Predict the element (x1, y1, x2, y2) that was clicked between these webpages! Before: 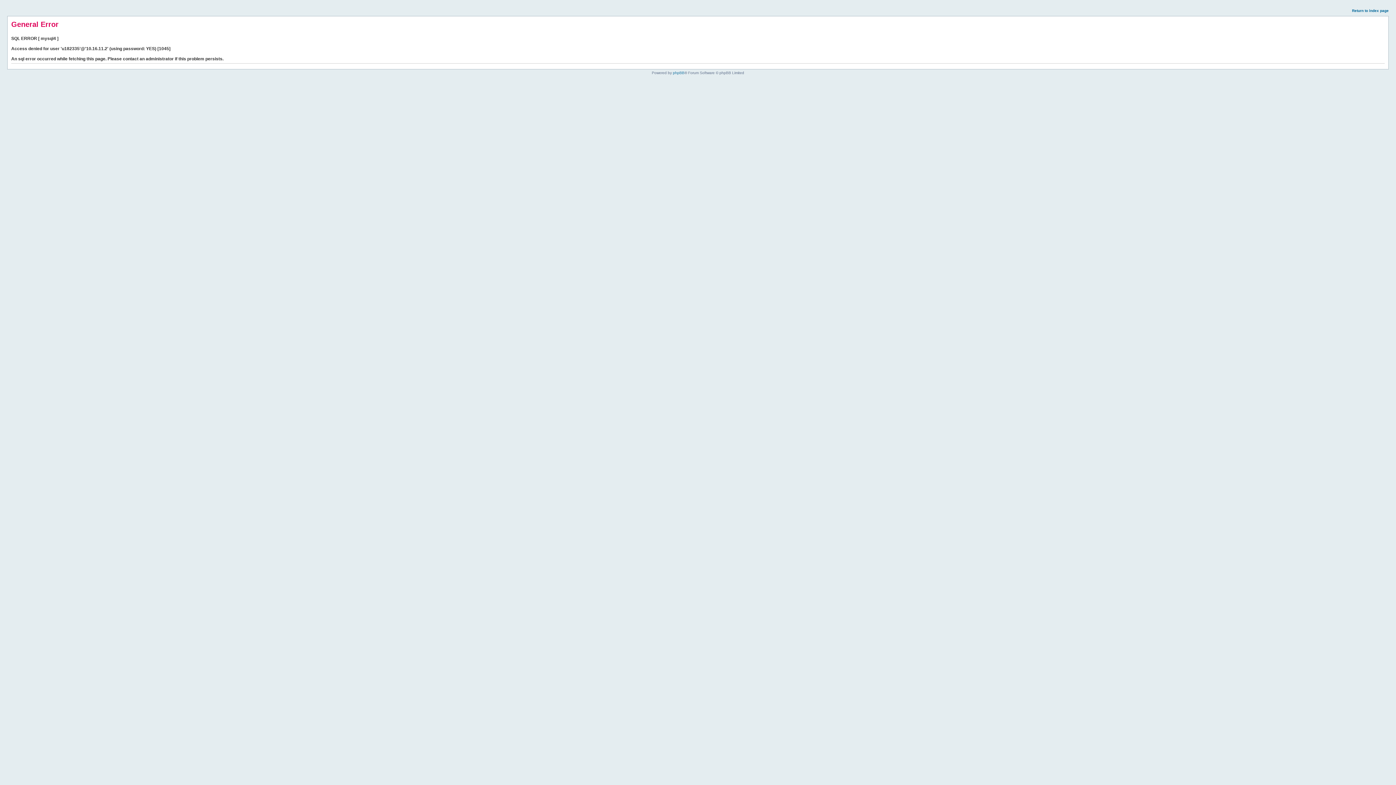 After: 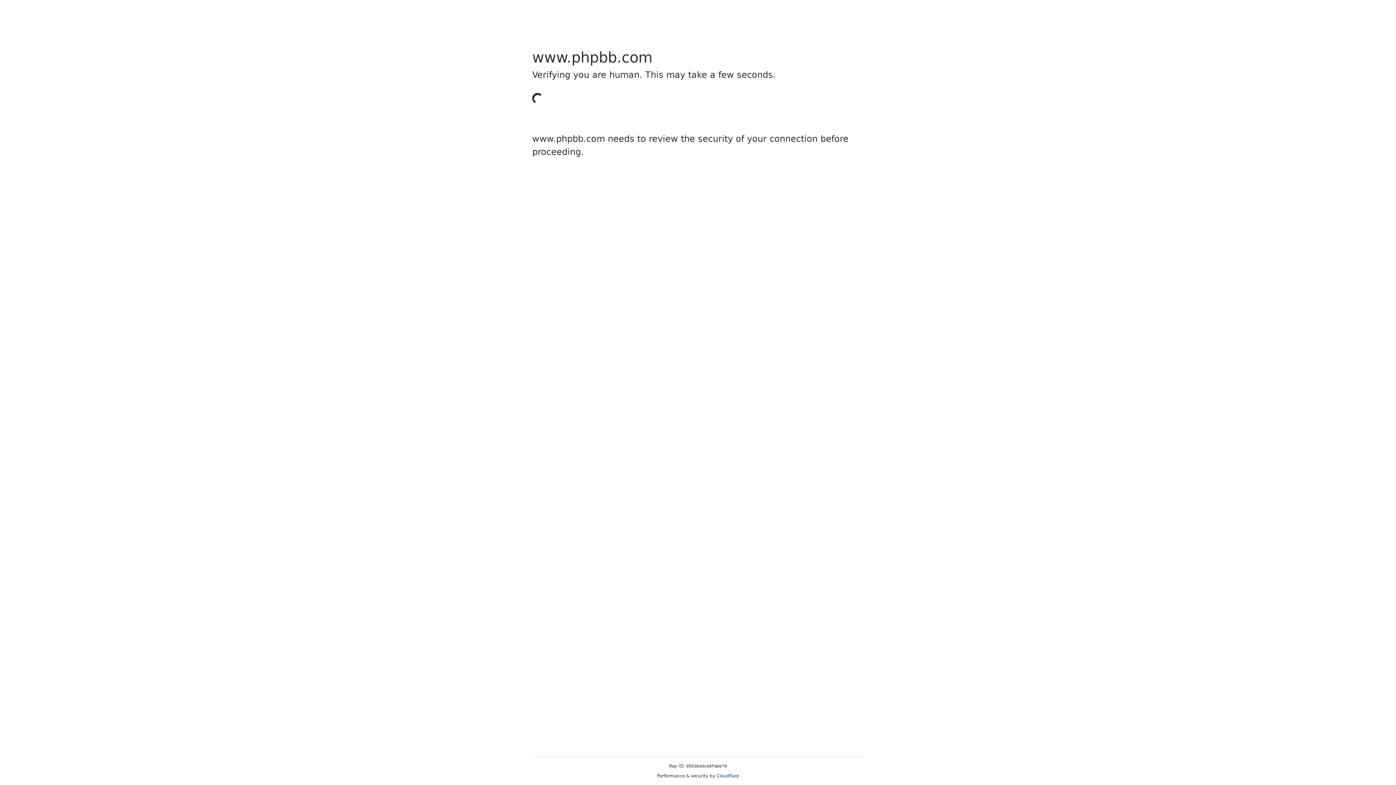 Action: label: phpBB bbox: (673, 70, 684, 74)